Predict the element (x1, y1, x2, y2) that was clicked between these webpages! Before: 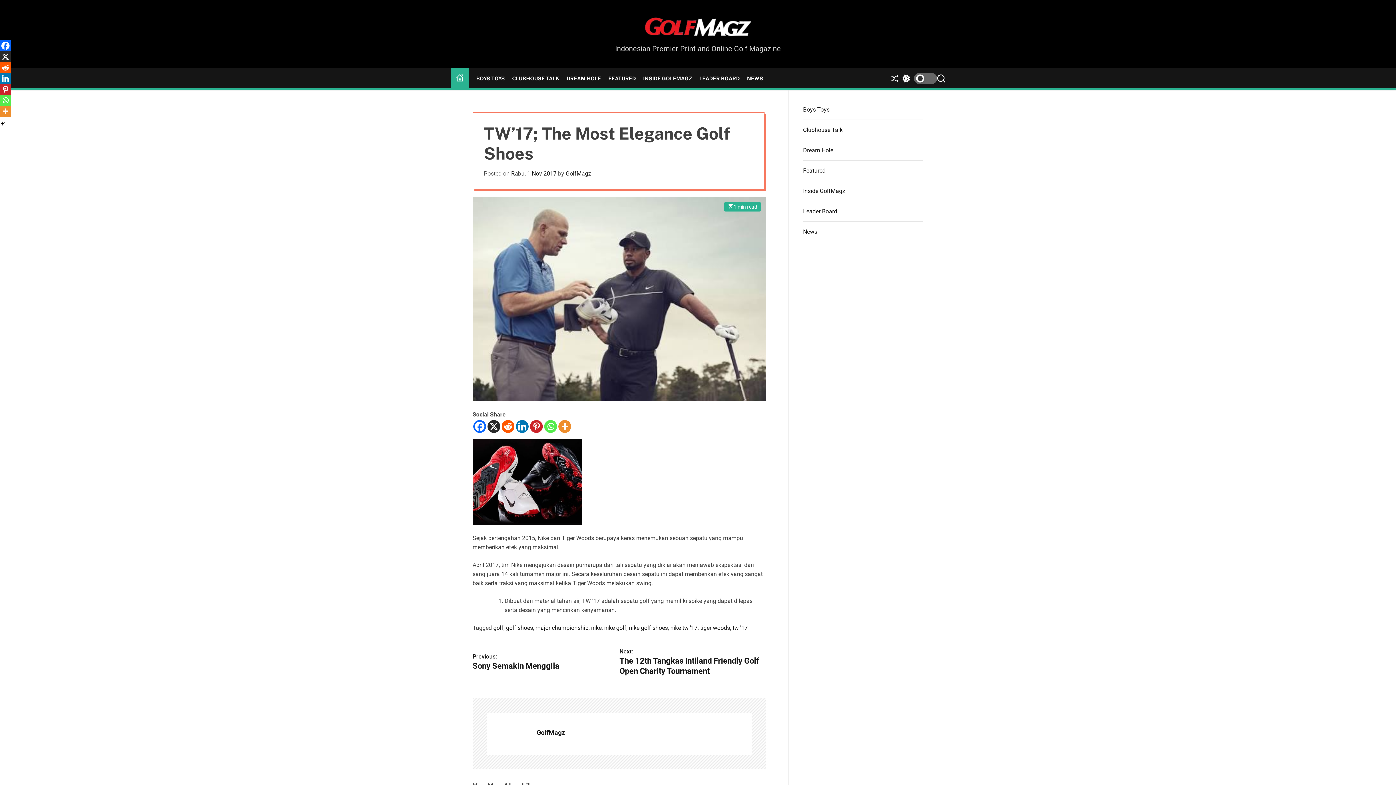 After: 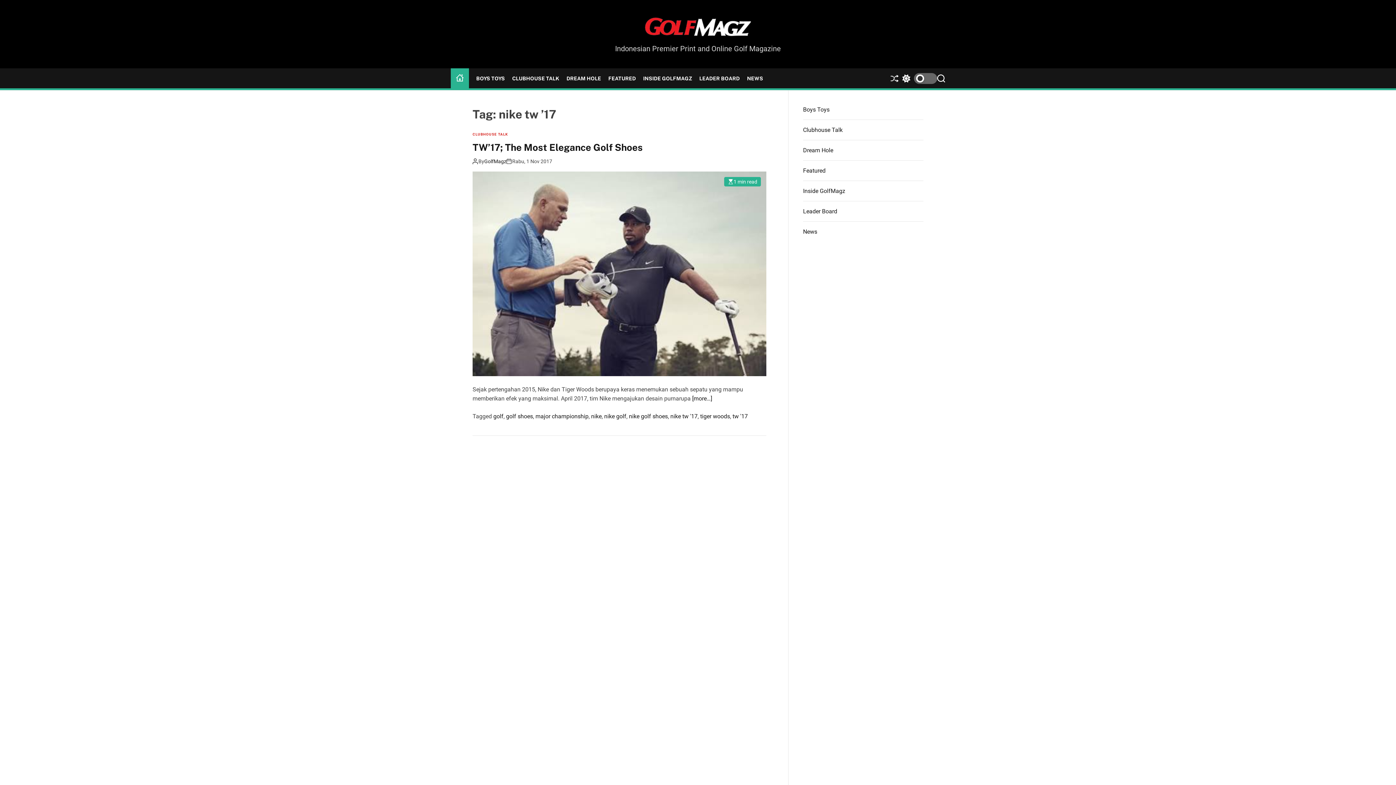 Action: bbox: (670, 624, 697, 631) label: nike tw '17